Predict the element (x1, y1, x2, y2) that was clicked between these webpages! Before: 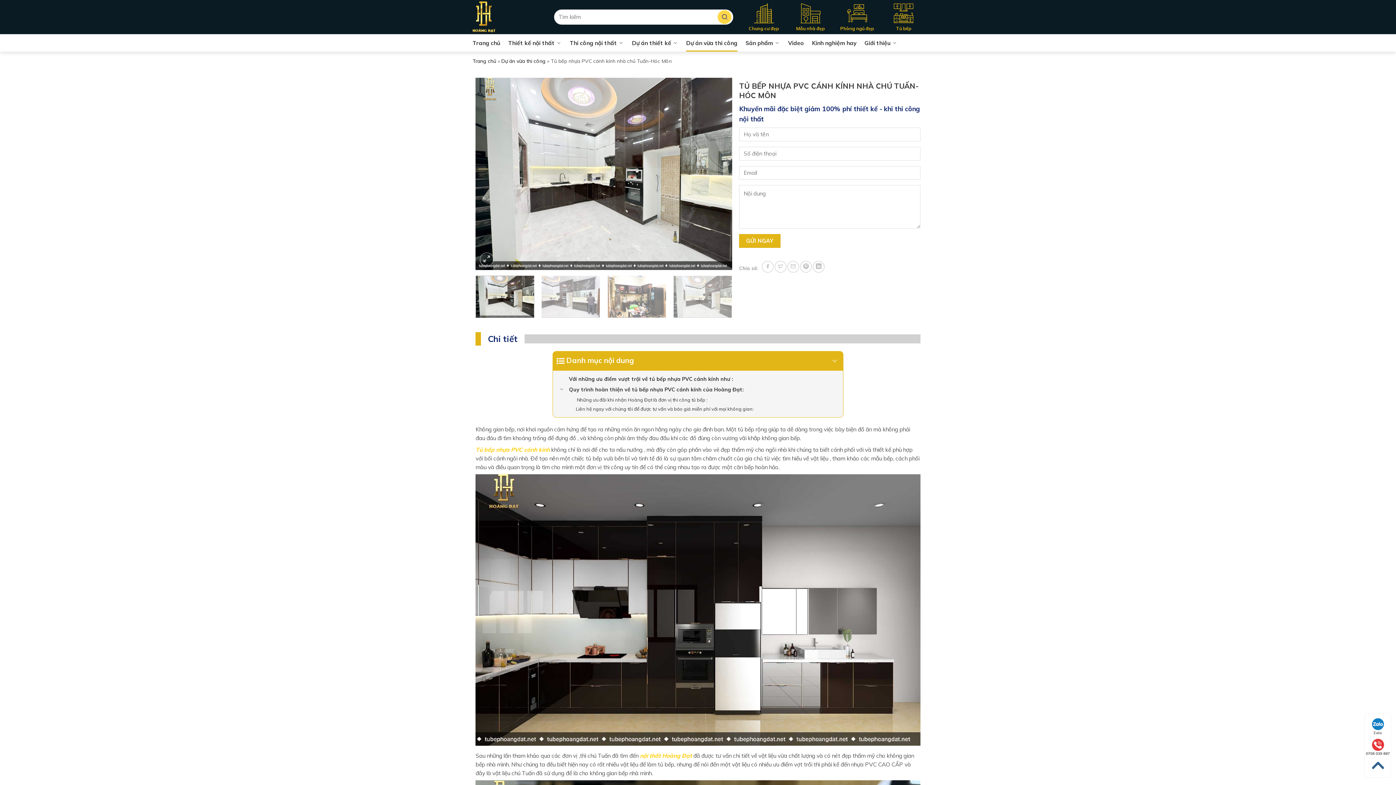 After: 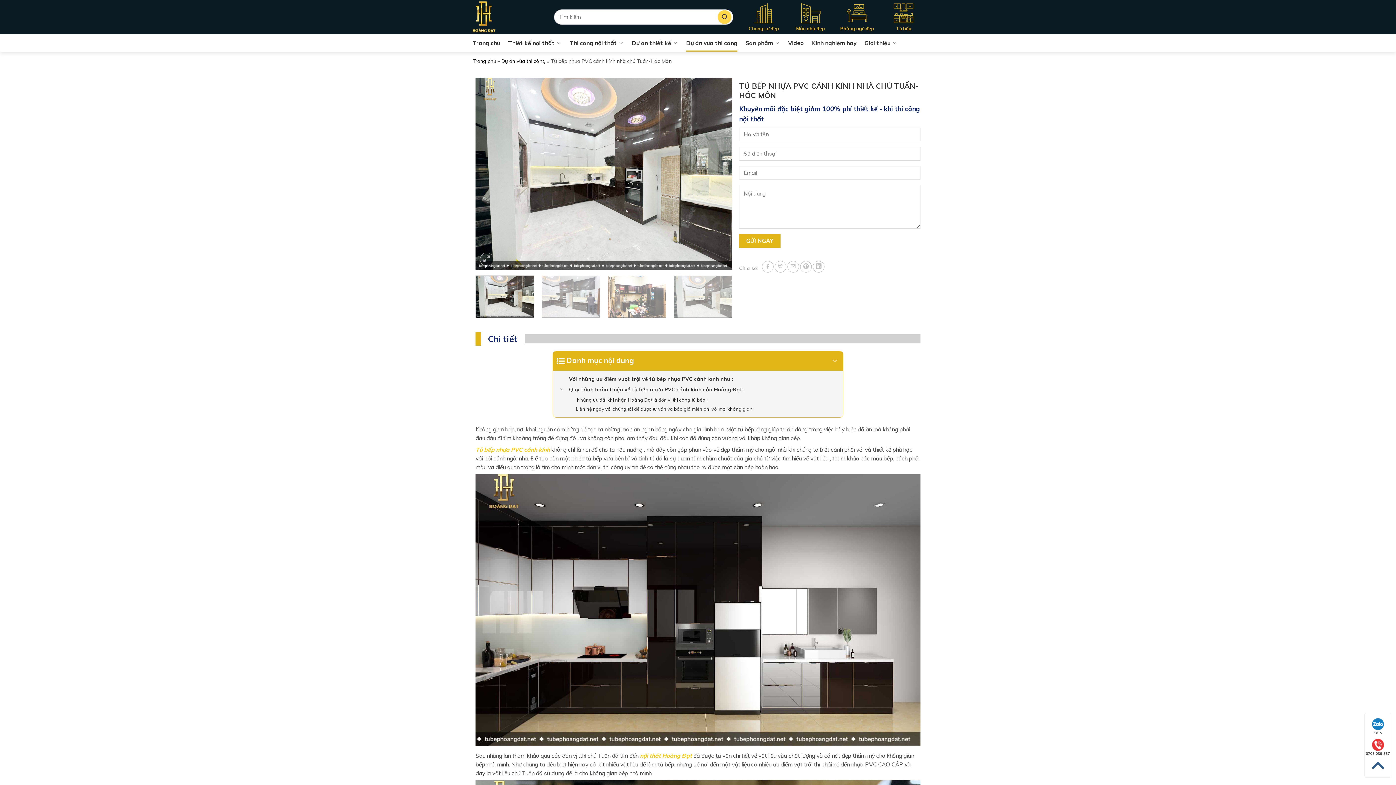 Action: label: Zalo bbox: (1365, 717, 1391, 737)